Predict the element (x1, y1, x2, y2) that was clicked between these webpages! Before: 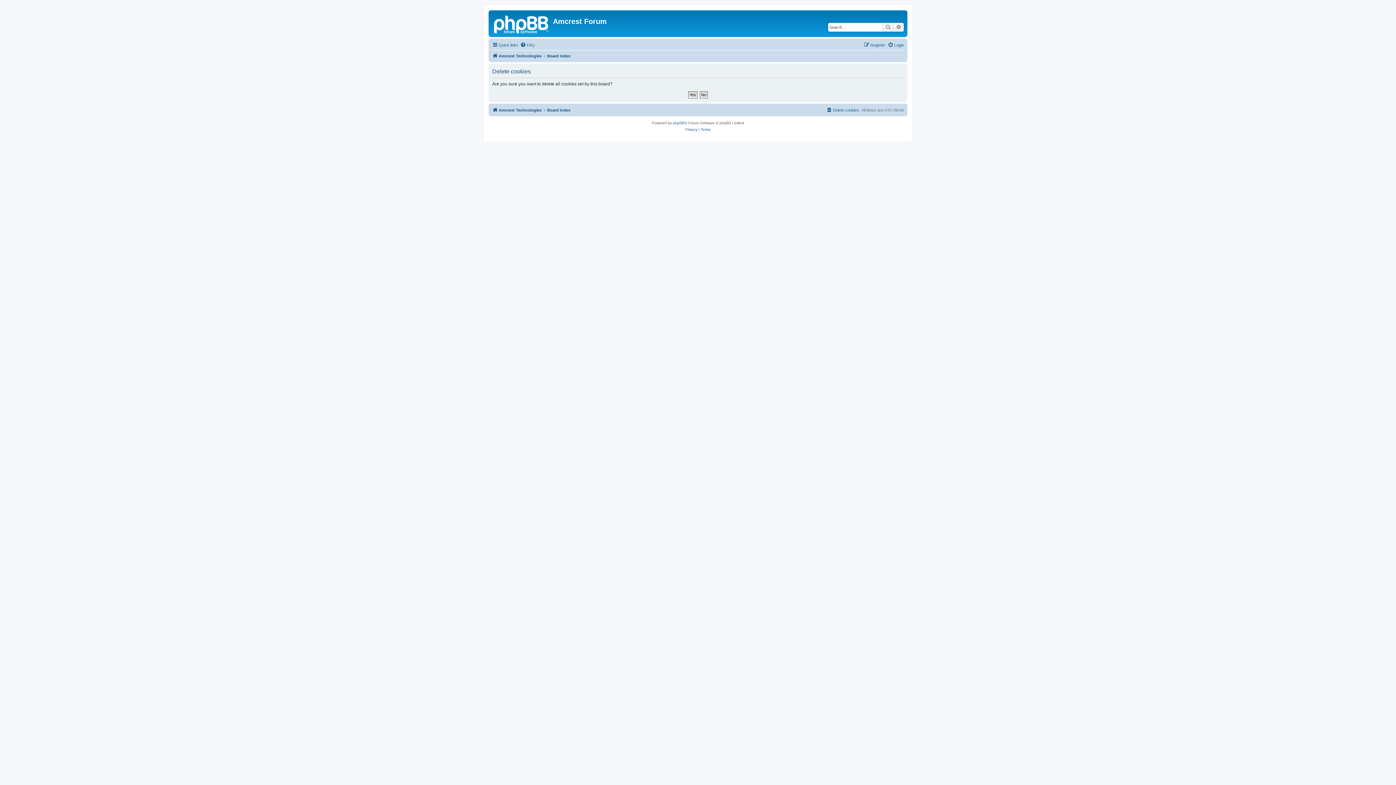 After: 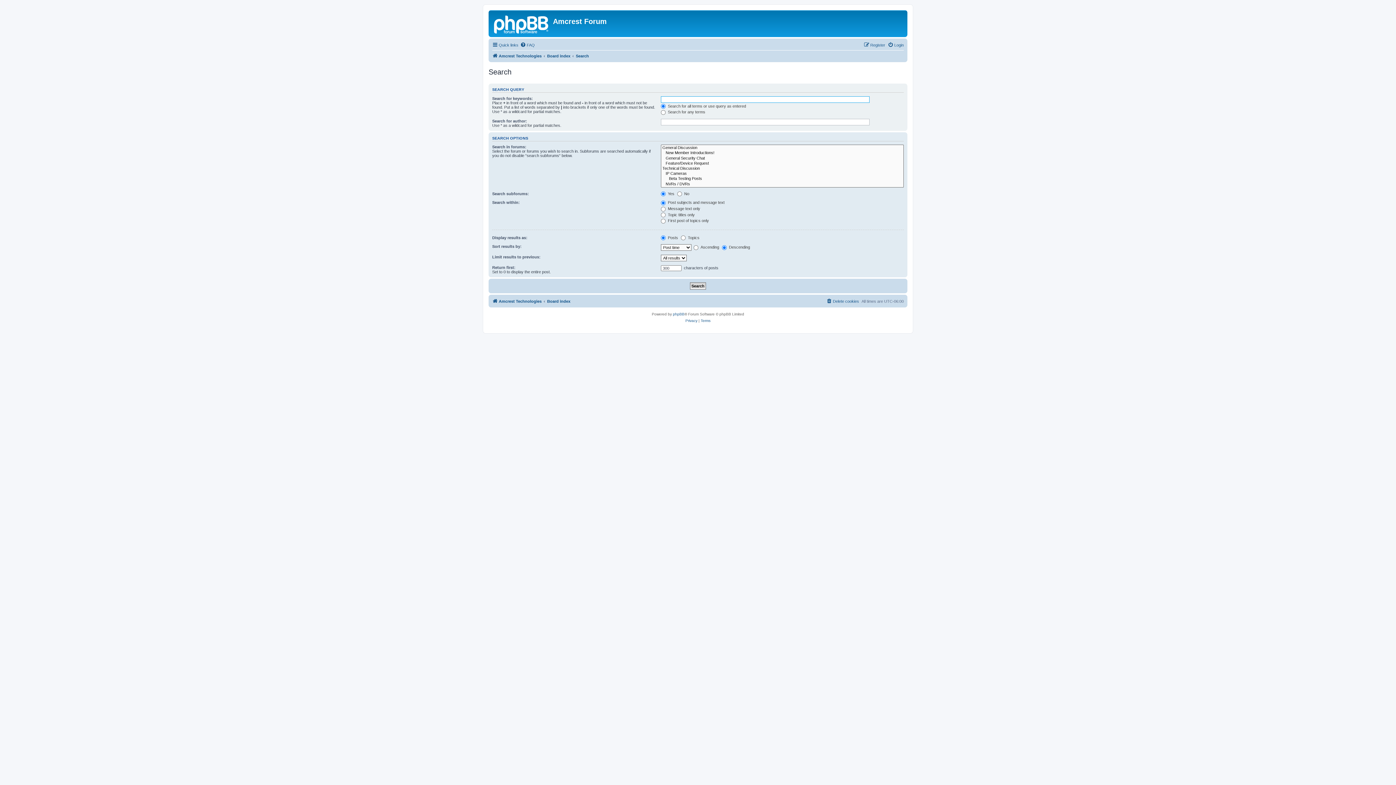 Action: bbox: (893, 22, 904, 31) label: Advanced search